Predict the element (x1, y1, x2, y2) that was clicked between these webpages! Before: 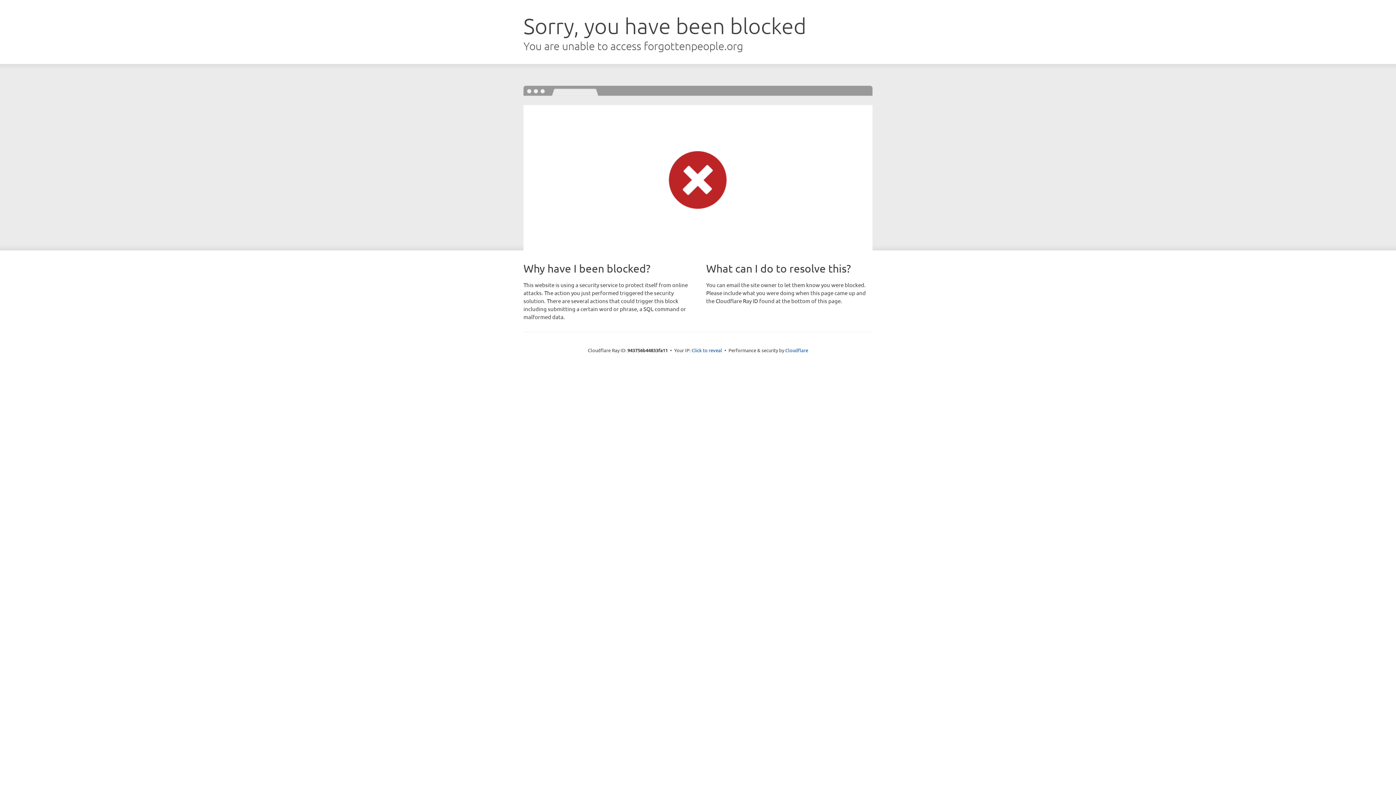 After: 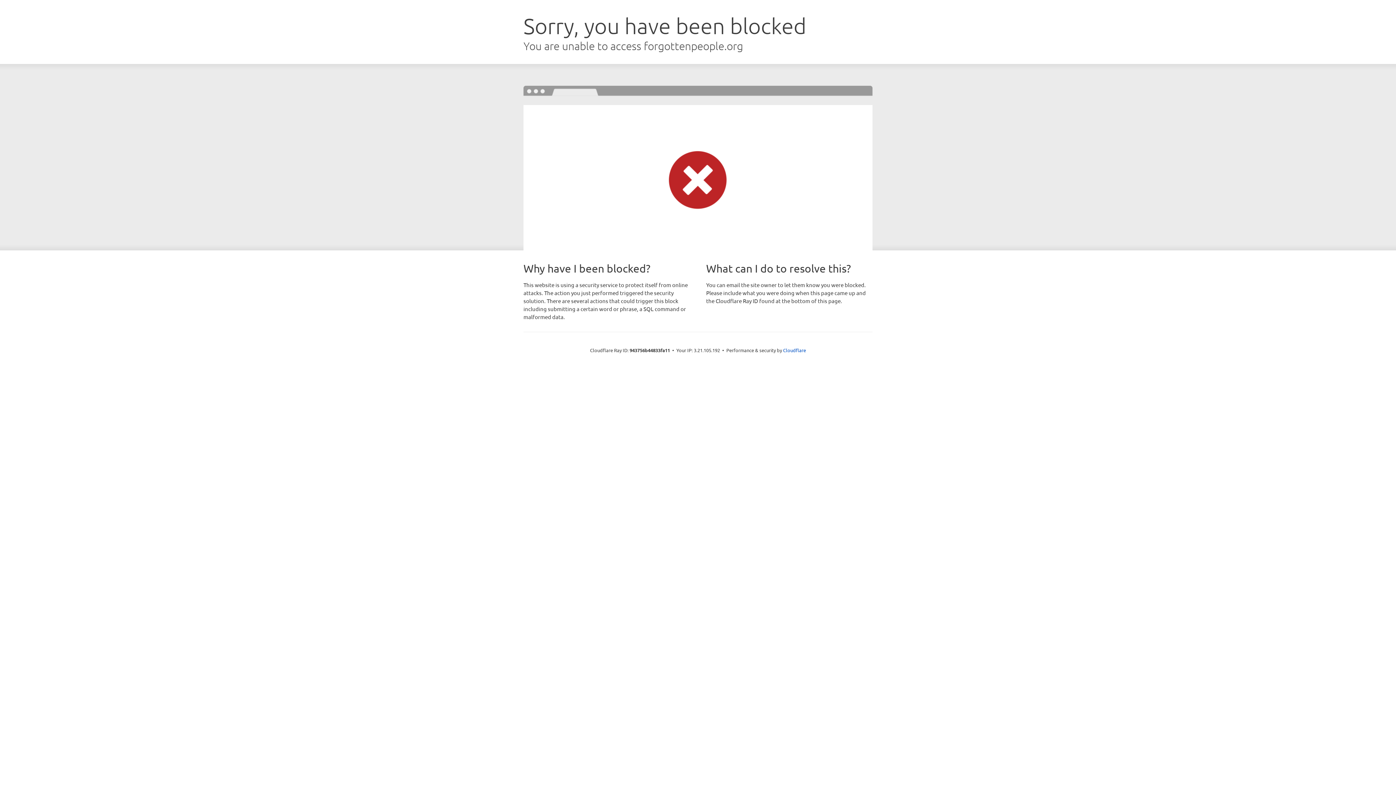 Action: label: Click to reveal bbox: (691, 346, 722, 353)